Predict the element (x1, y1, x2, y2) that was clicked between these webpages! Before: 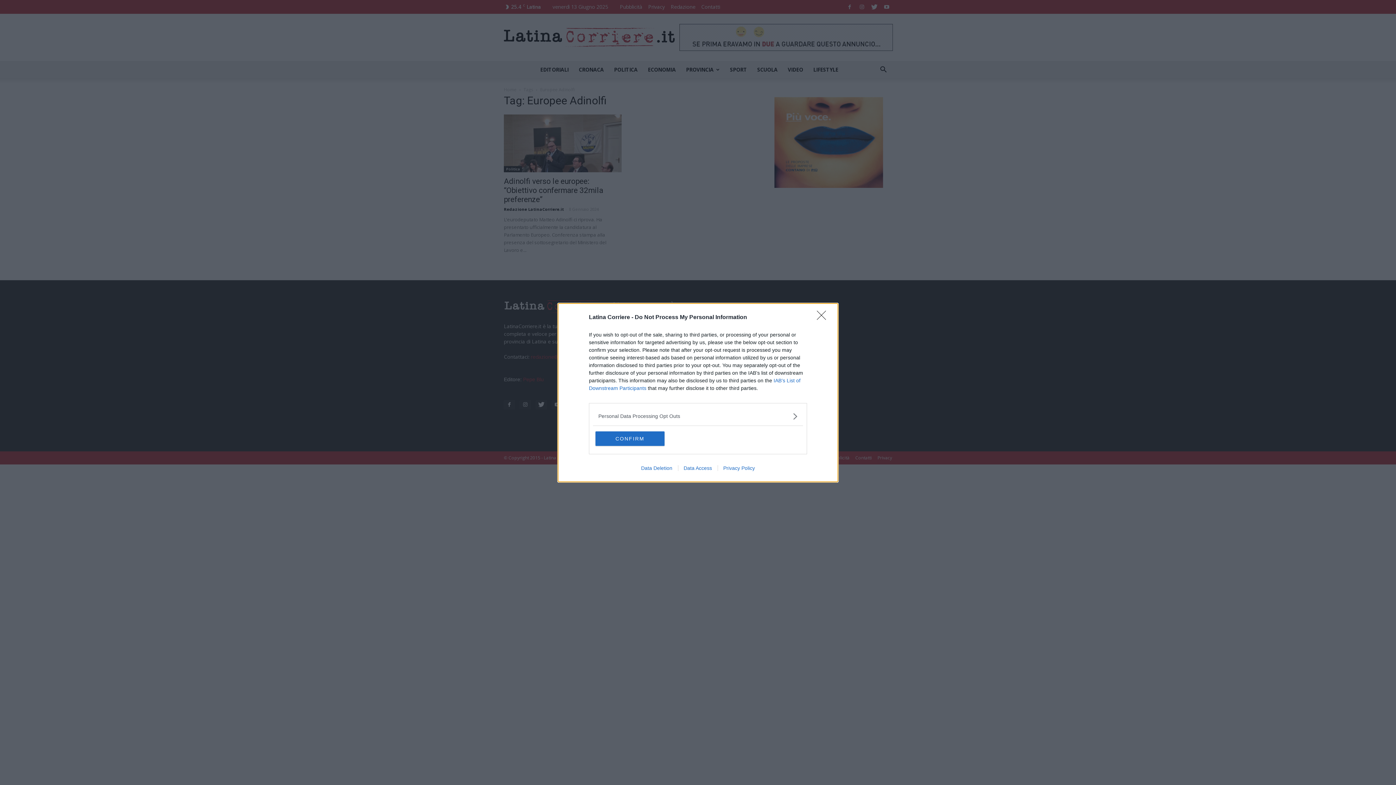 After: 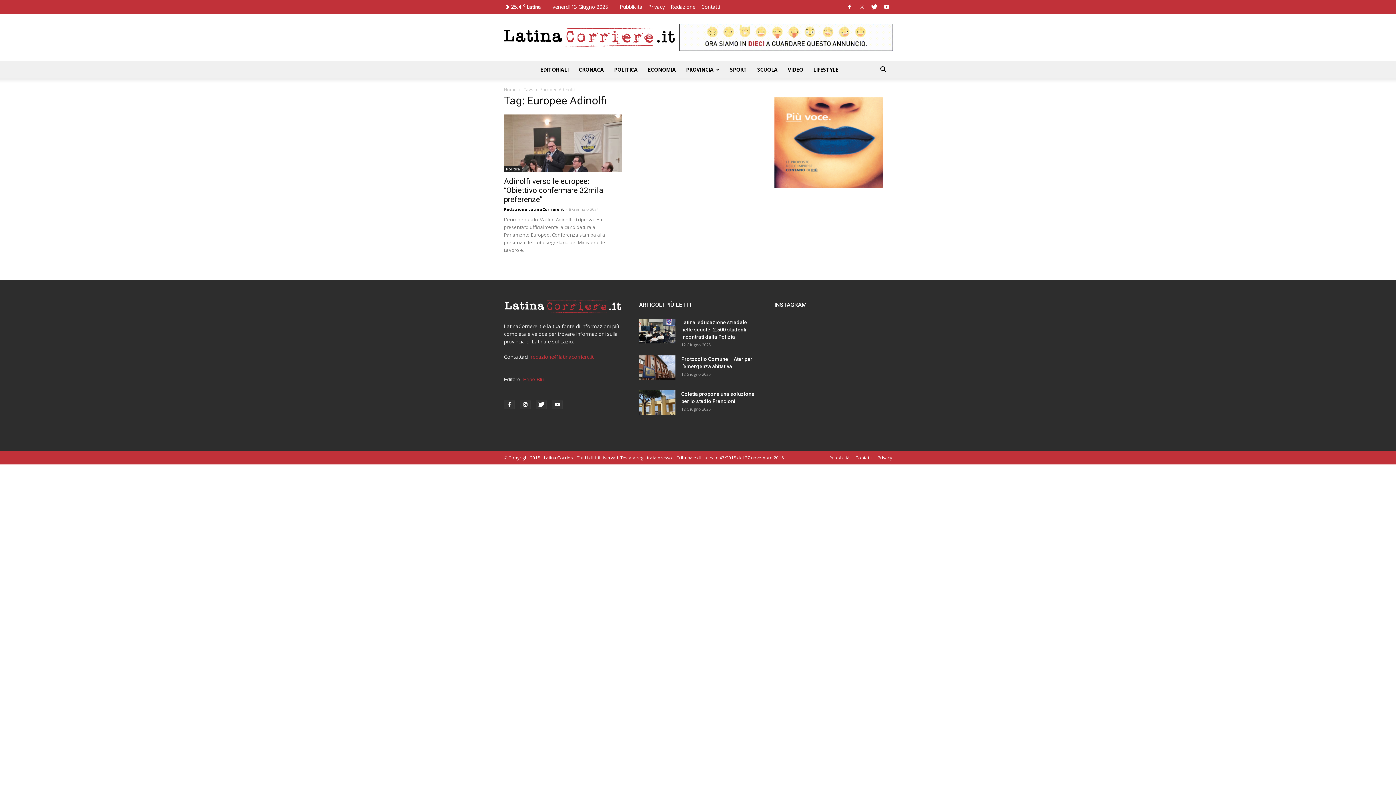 Action: label: CONFIRM bbox: (595, 431, 664, 446)